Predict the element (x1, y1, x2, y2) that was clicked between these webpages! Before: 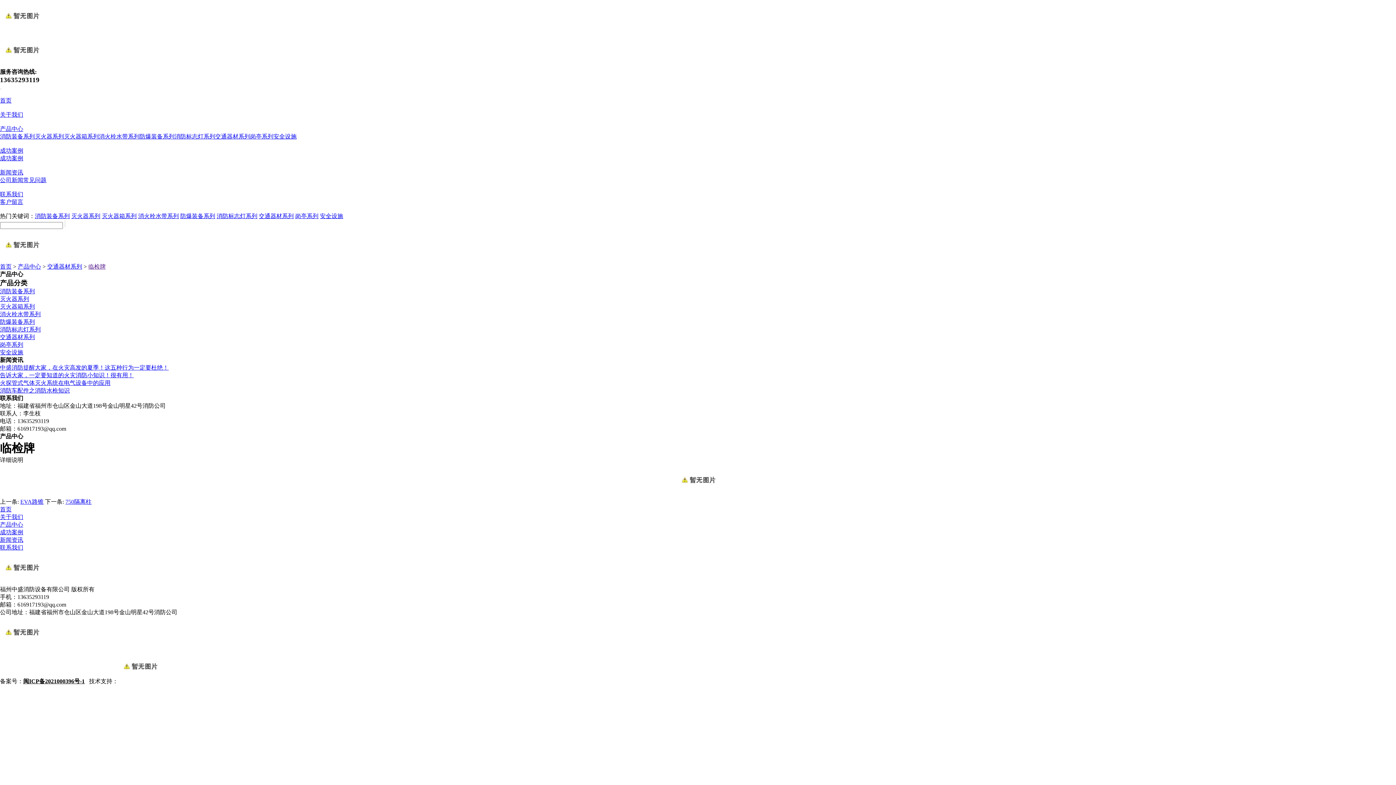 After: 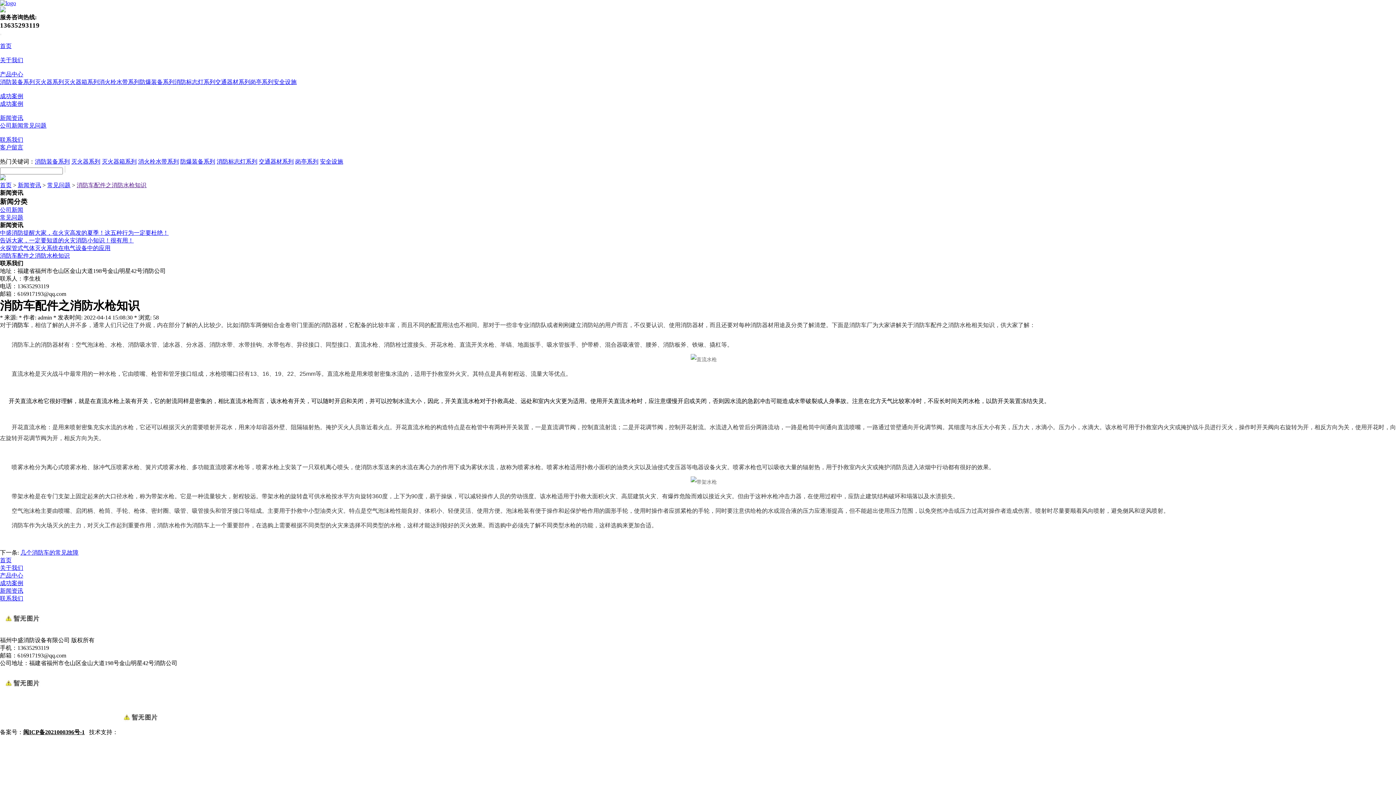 Action: bbox: (0, 387, 69, 393) label: 消防车配件之消防水枪知识